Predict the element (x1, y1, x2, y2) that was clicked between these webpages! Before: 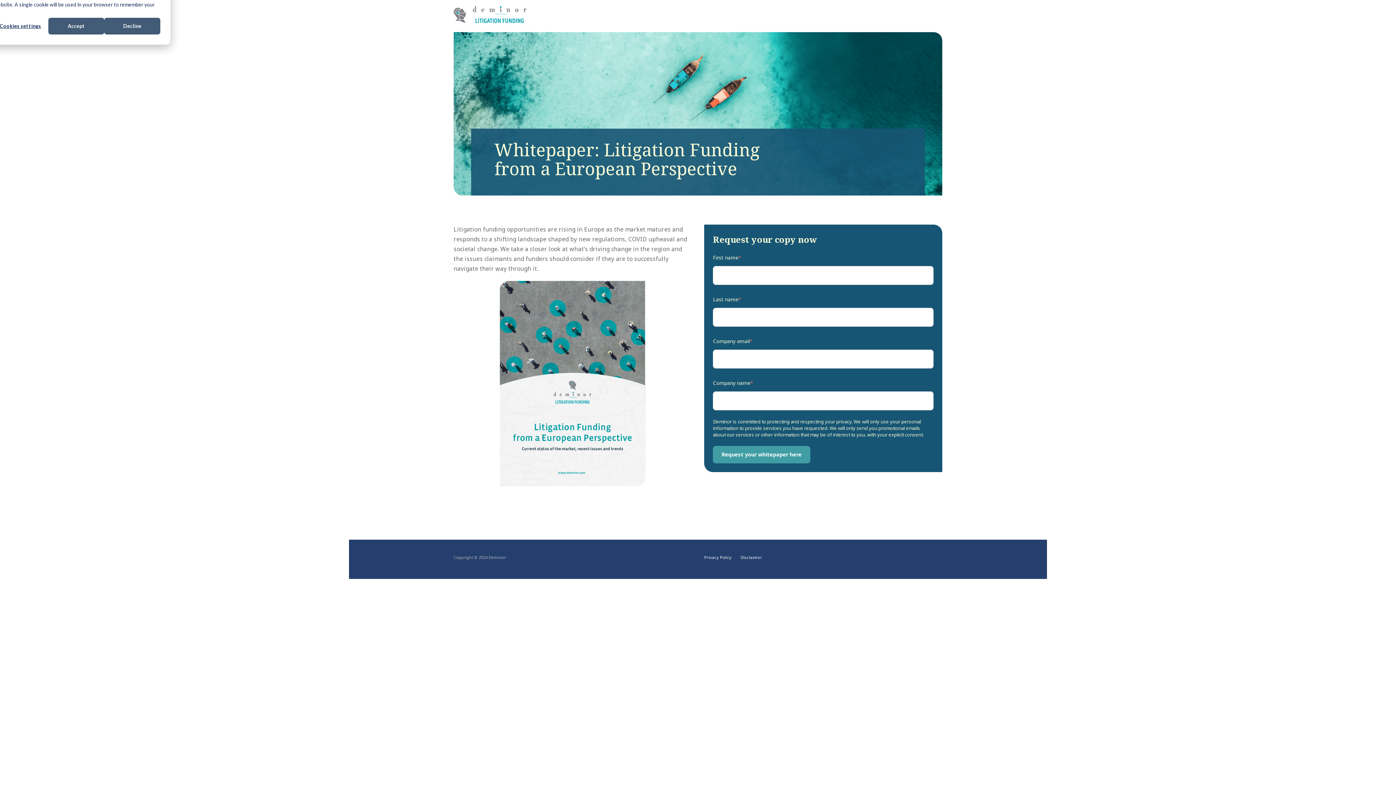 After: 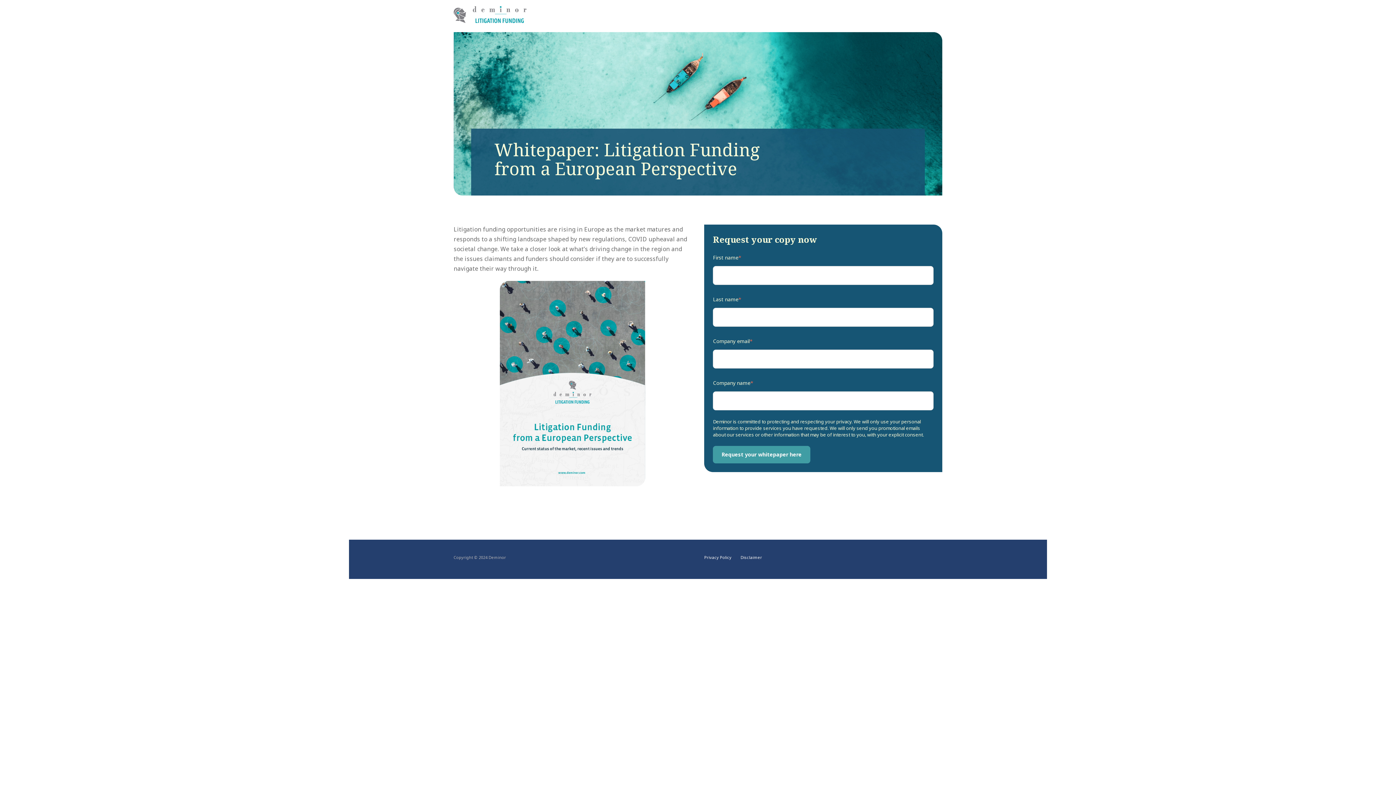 Action: label: Decline bbox: (104, 17, 160, 34)